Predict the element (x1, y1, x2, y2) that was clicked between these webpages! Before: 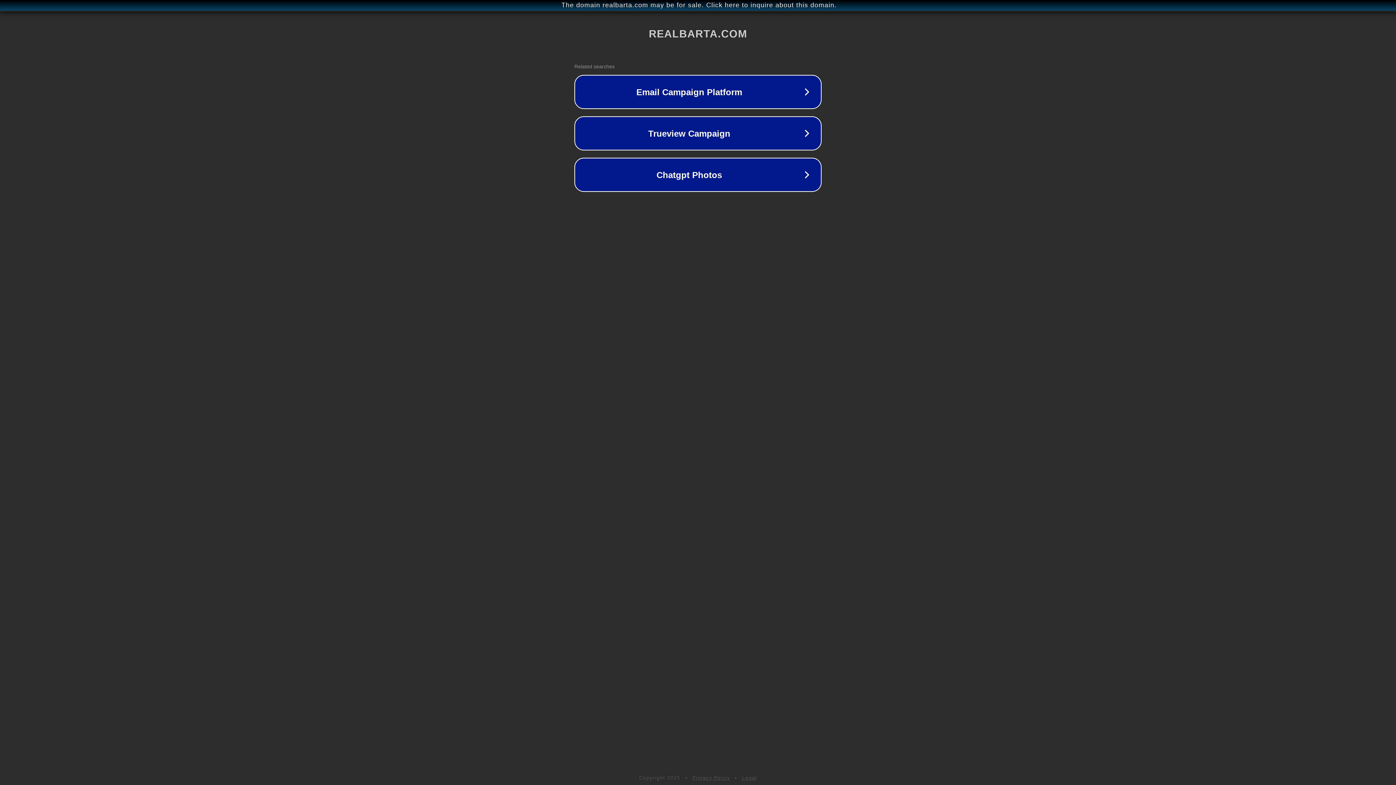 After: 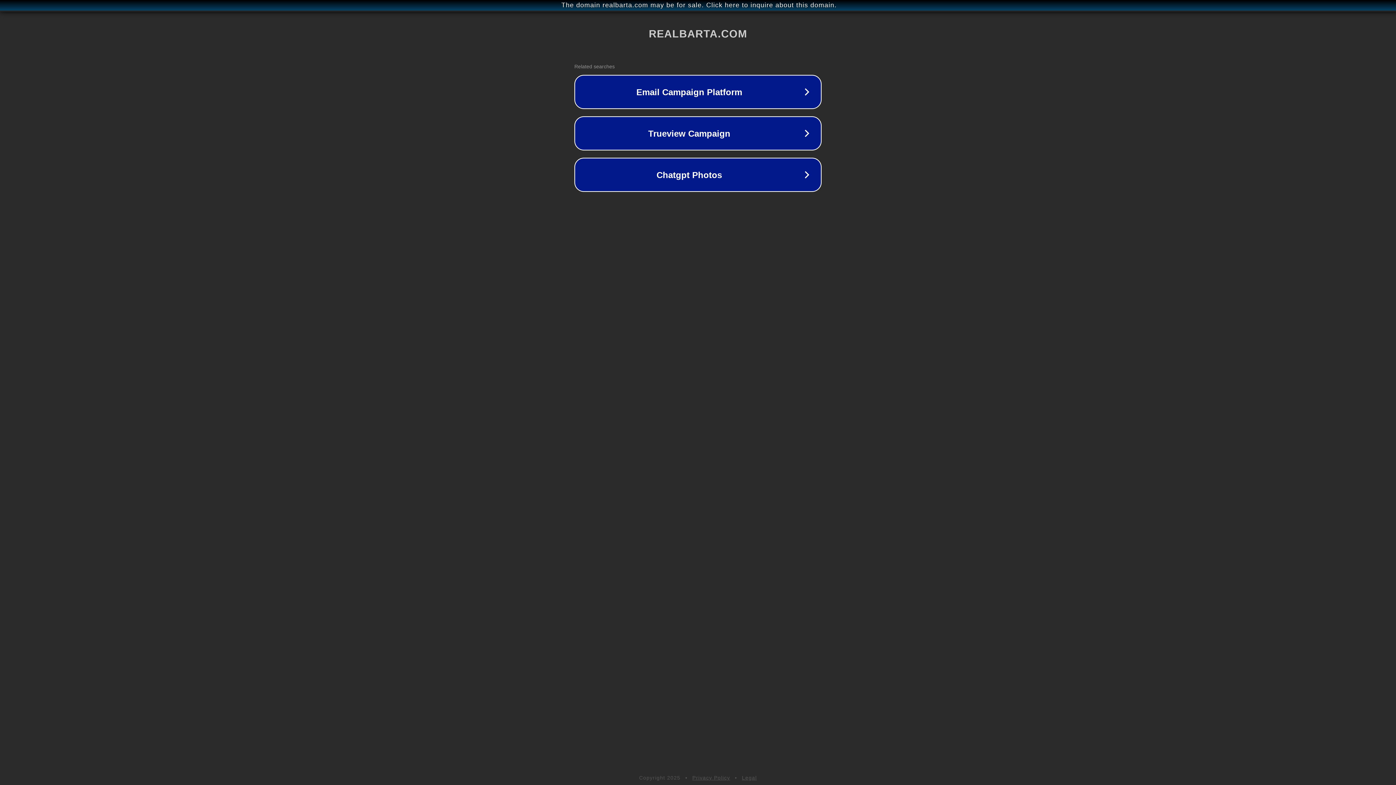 Action: label: Legal bbox: (742, 775, 757, 781)